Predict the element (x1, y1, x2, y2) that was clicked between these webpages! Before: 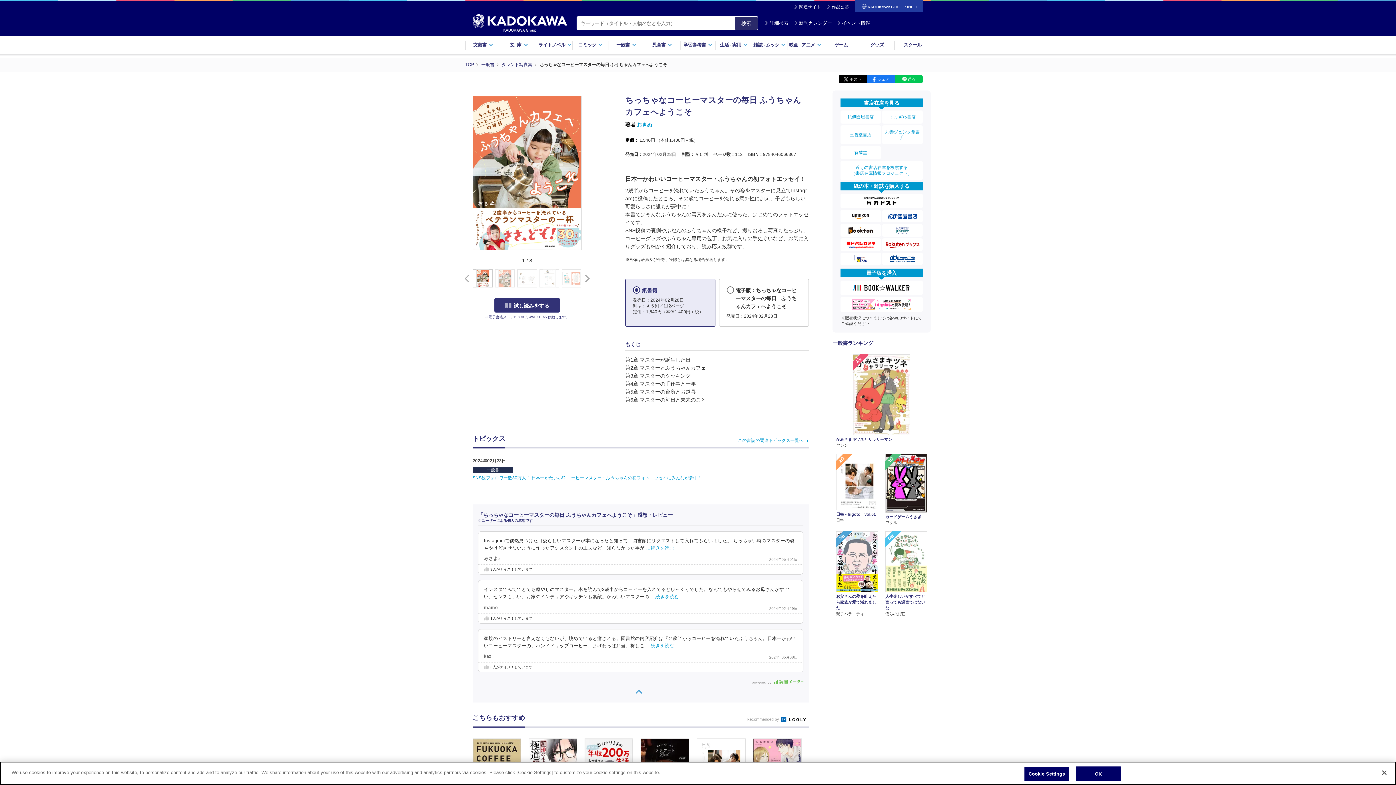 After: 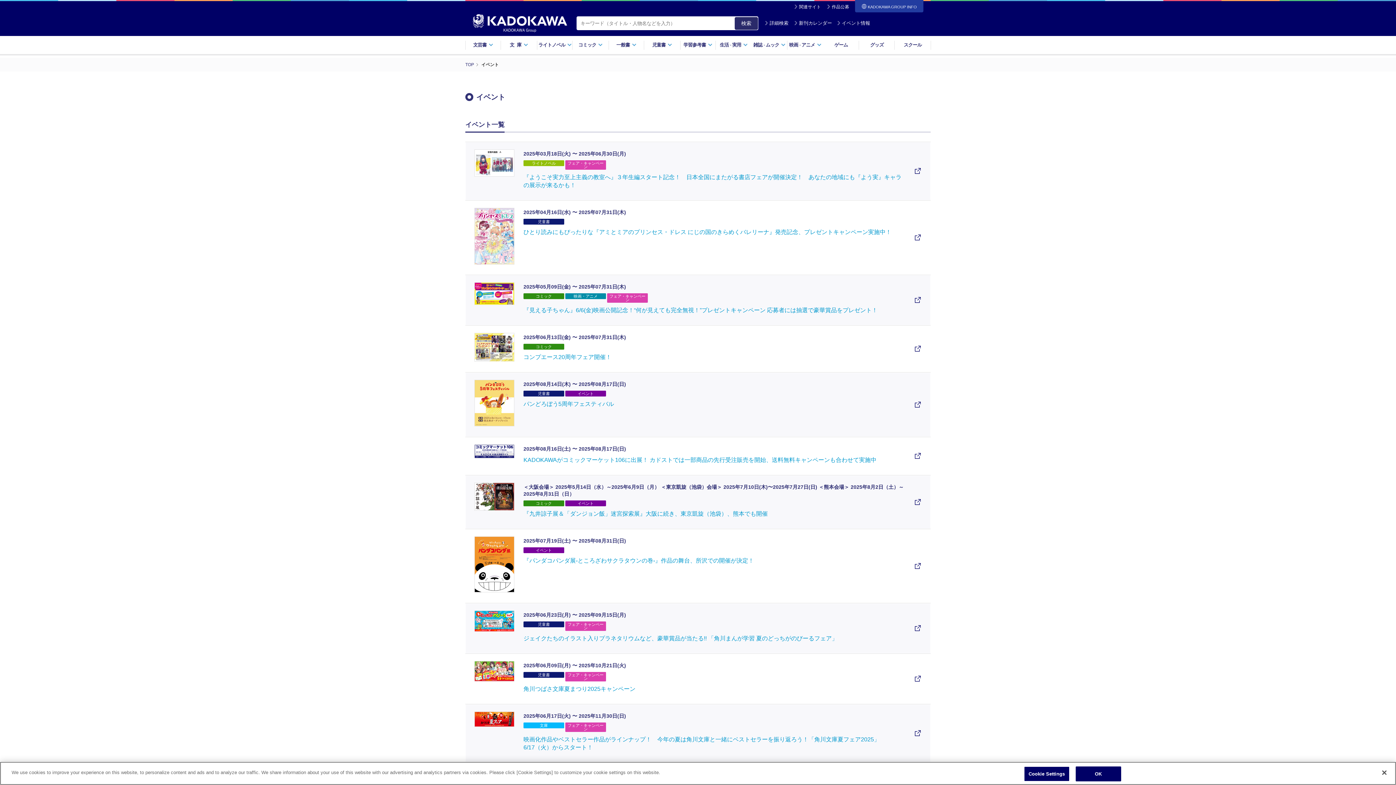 Action: label: イベント情報 bbox: (836, 17, 870, 28)